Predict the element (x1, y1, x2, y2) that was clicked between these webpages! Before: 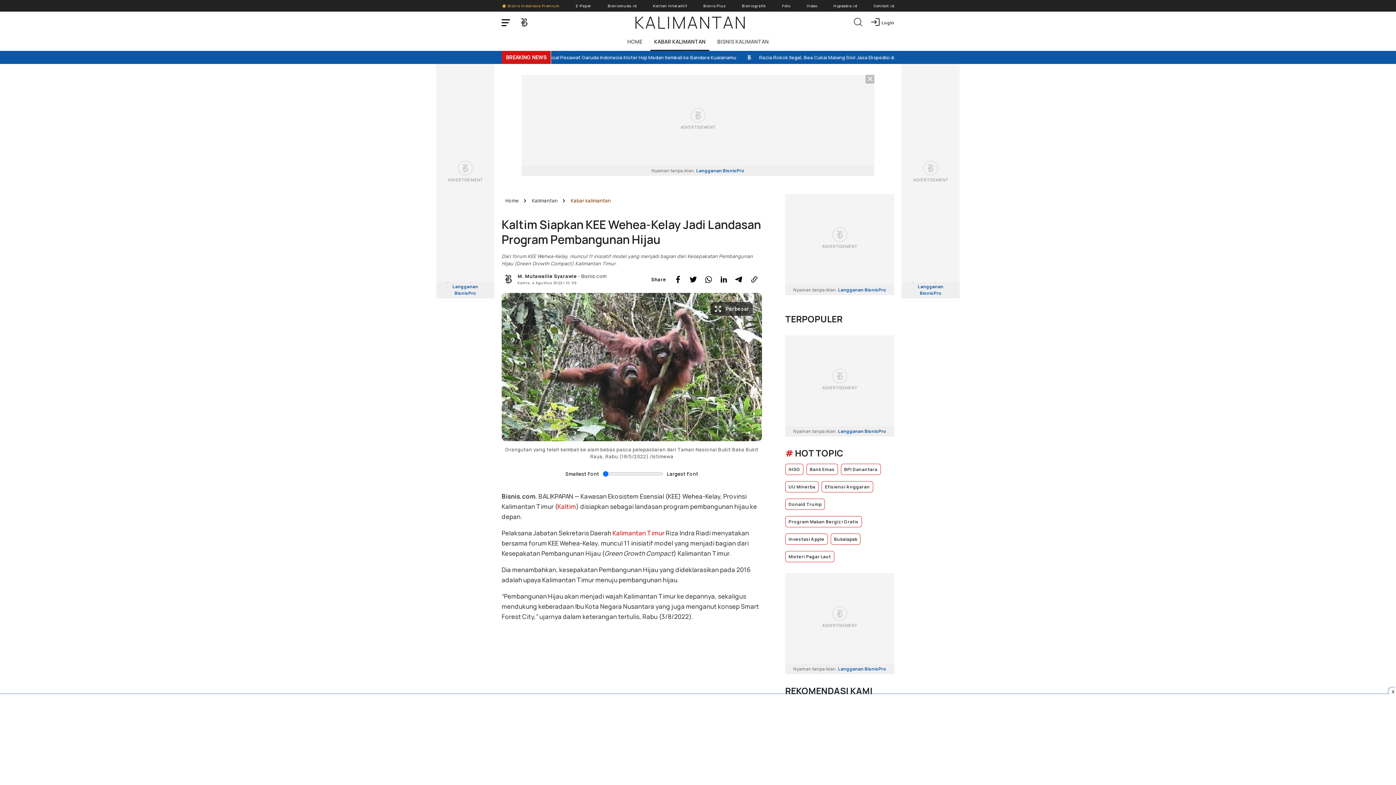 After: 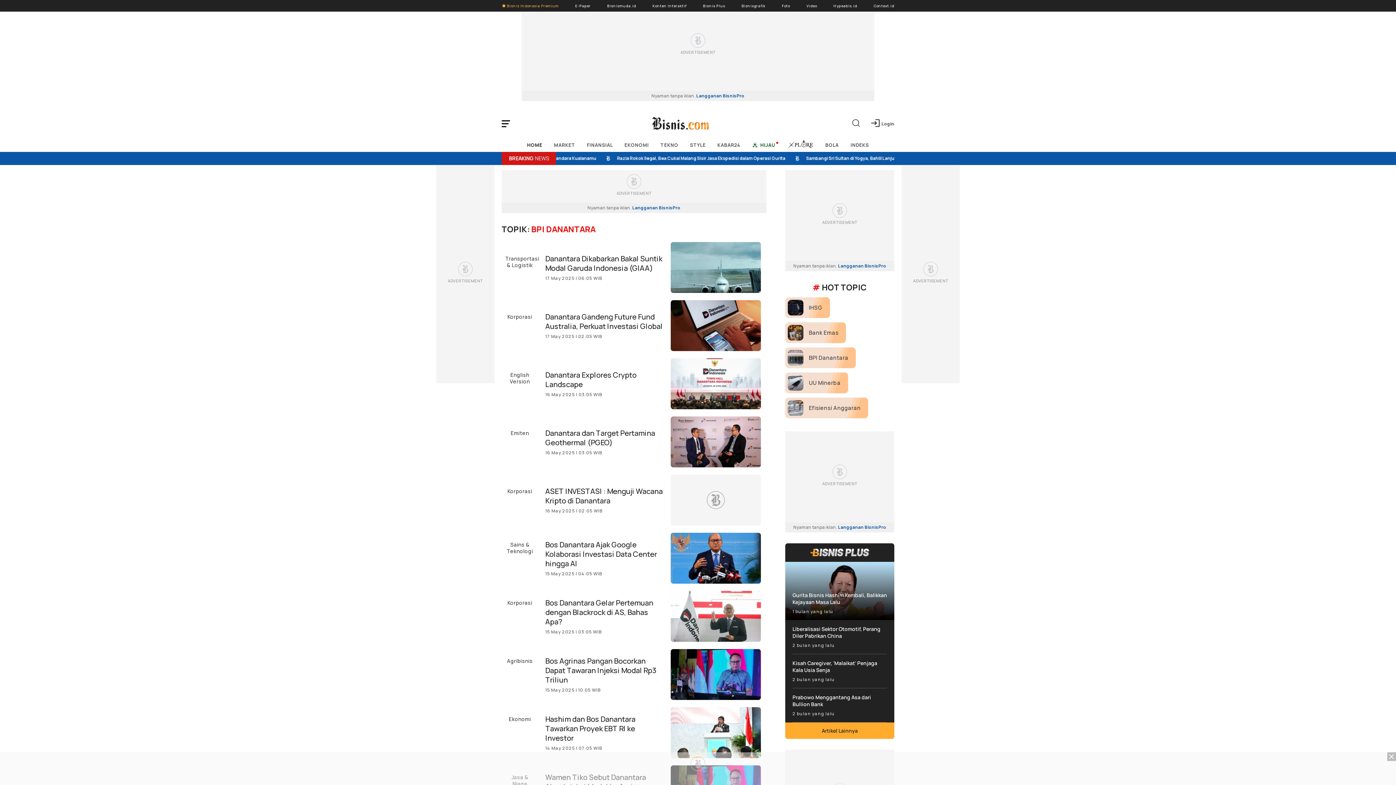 Action: bbox: (841, 464, 880, 475) label: BPI Danantara